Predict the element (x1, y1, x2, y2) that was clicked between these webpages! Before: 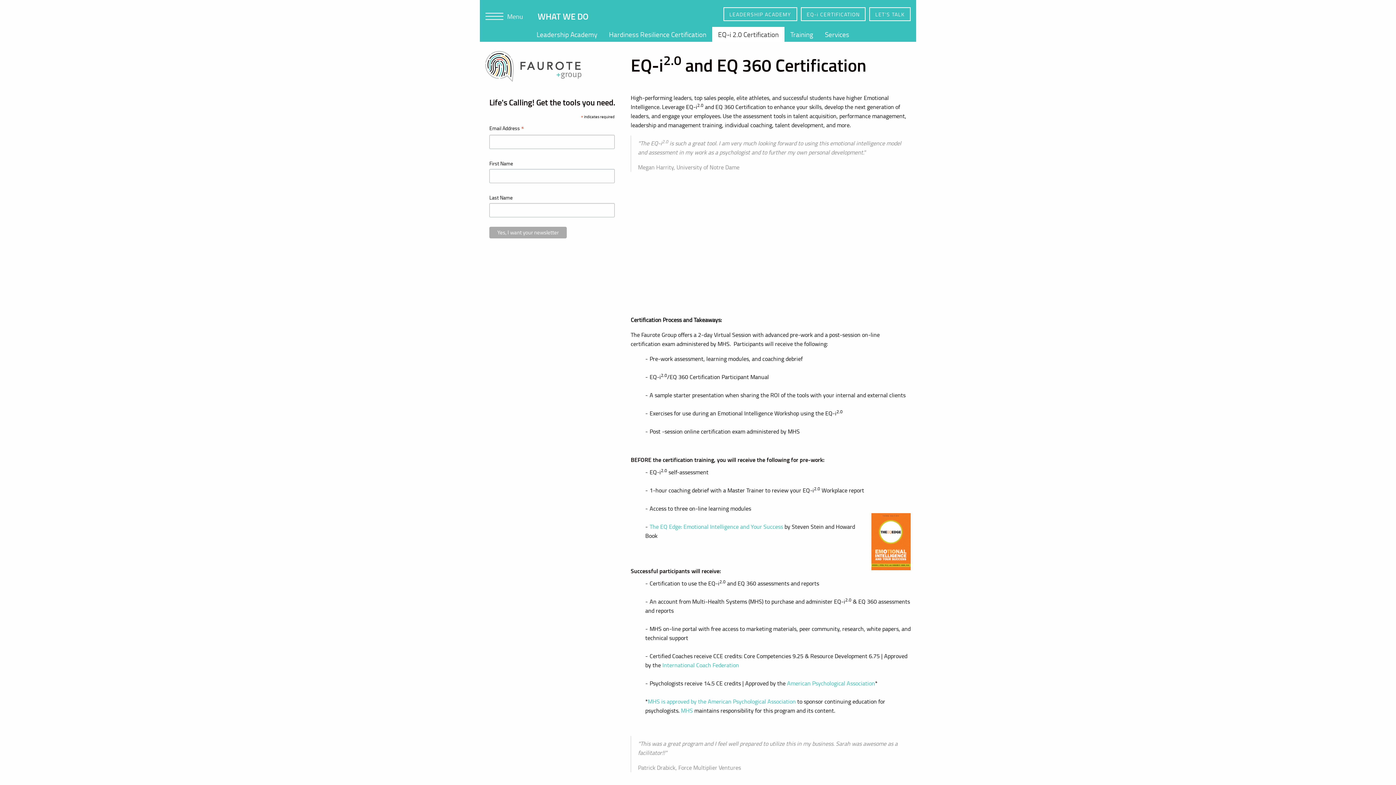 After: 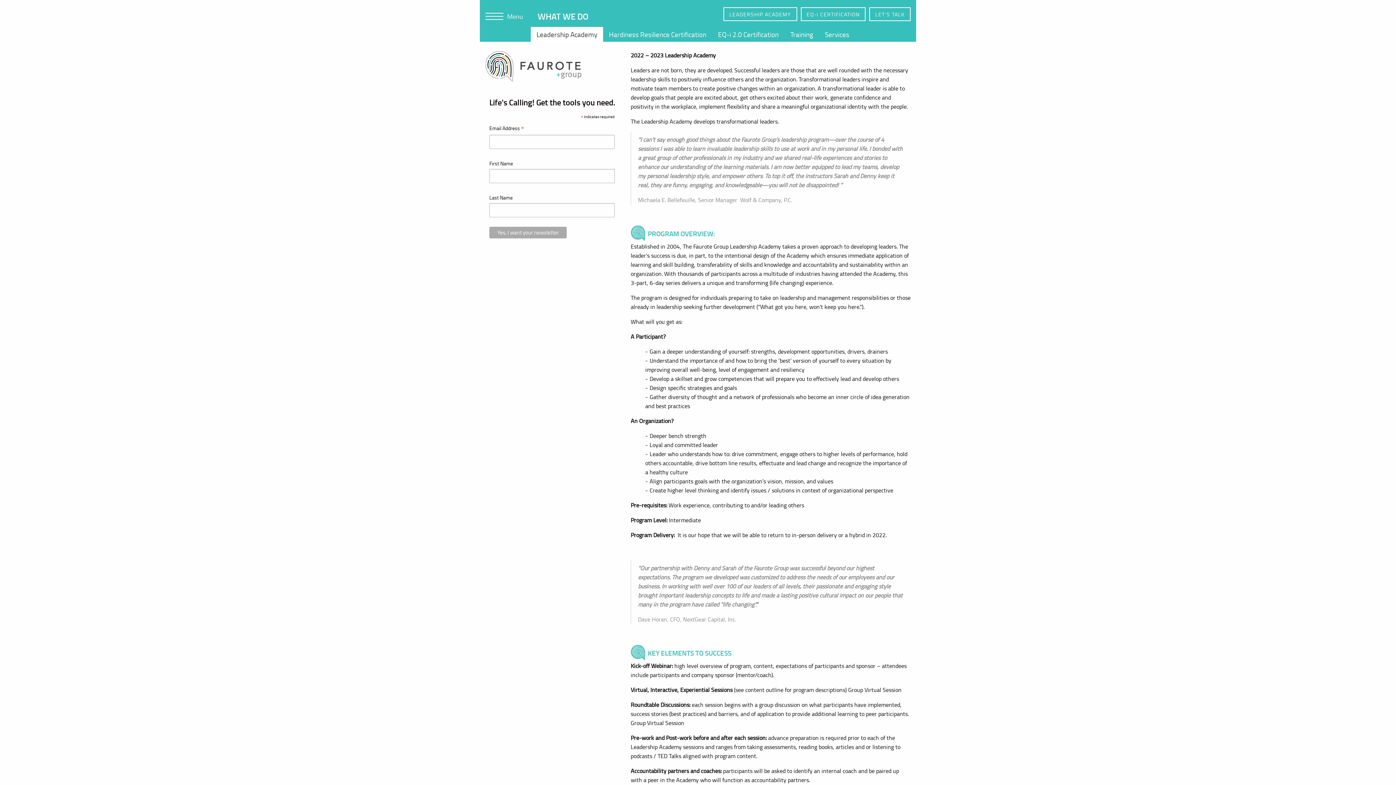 Action: bbox: (530, 26, 603, 42) label: Leadership Academy